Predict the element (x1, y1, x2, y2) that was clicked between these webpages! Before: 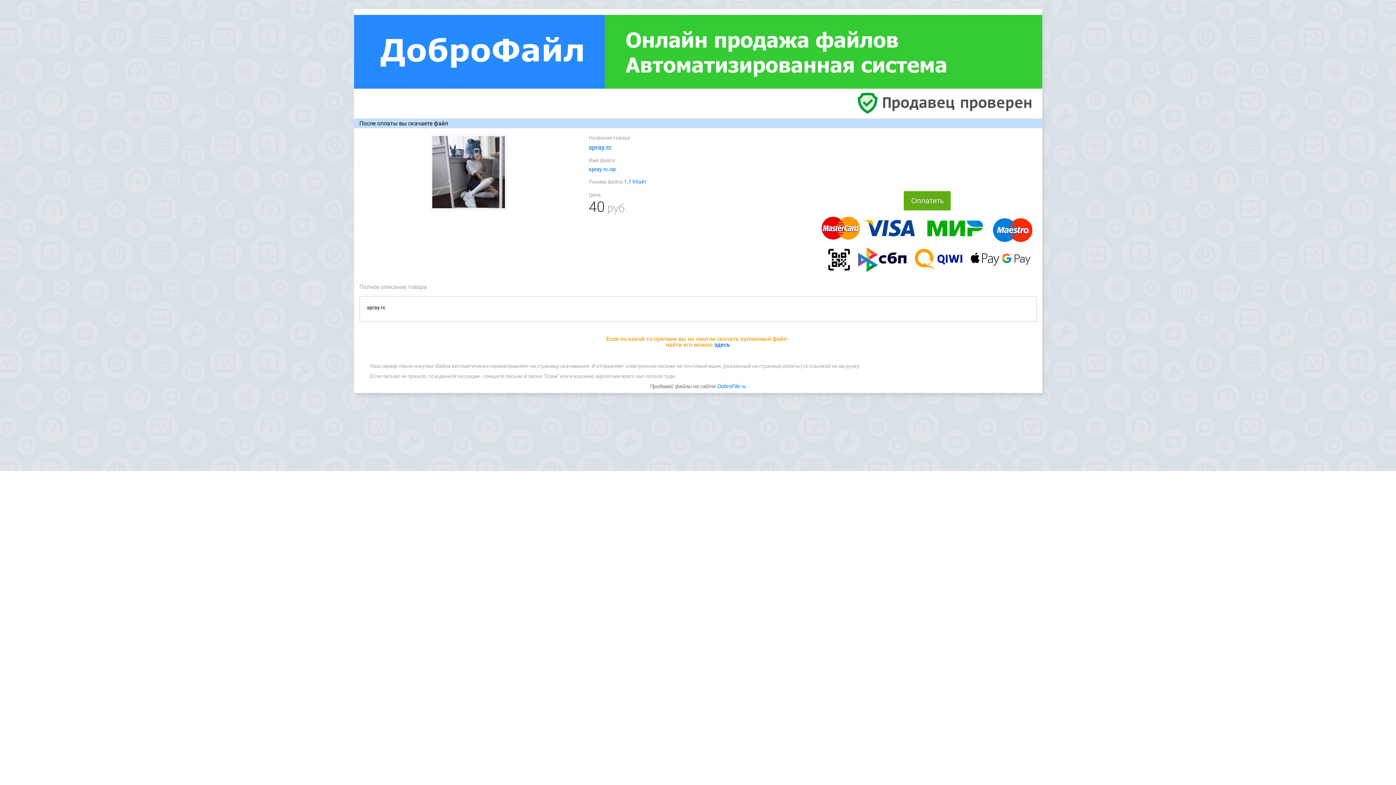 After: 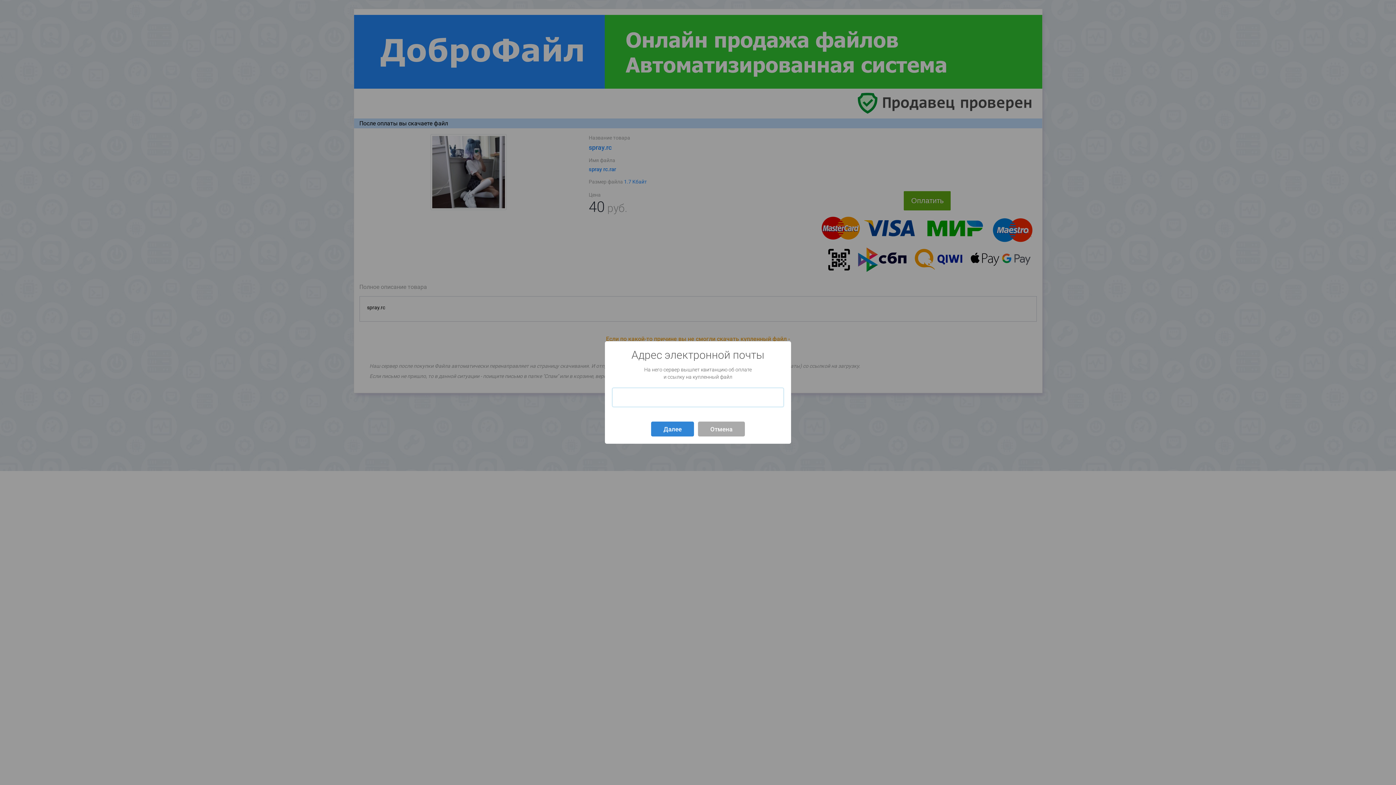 Action: bbox: (904, 191, 951, 210) label: Оплатить